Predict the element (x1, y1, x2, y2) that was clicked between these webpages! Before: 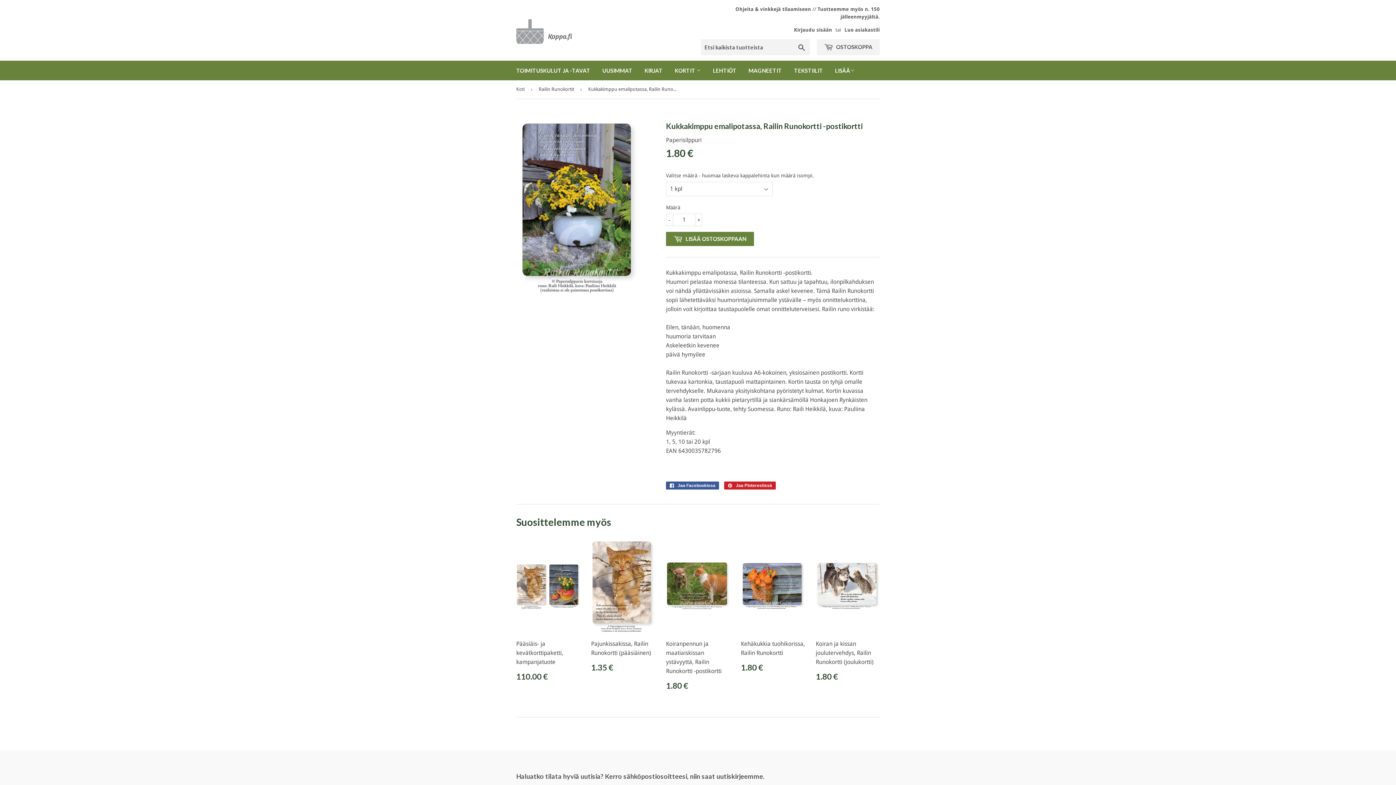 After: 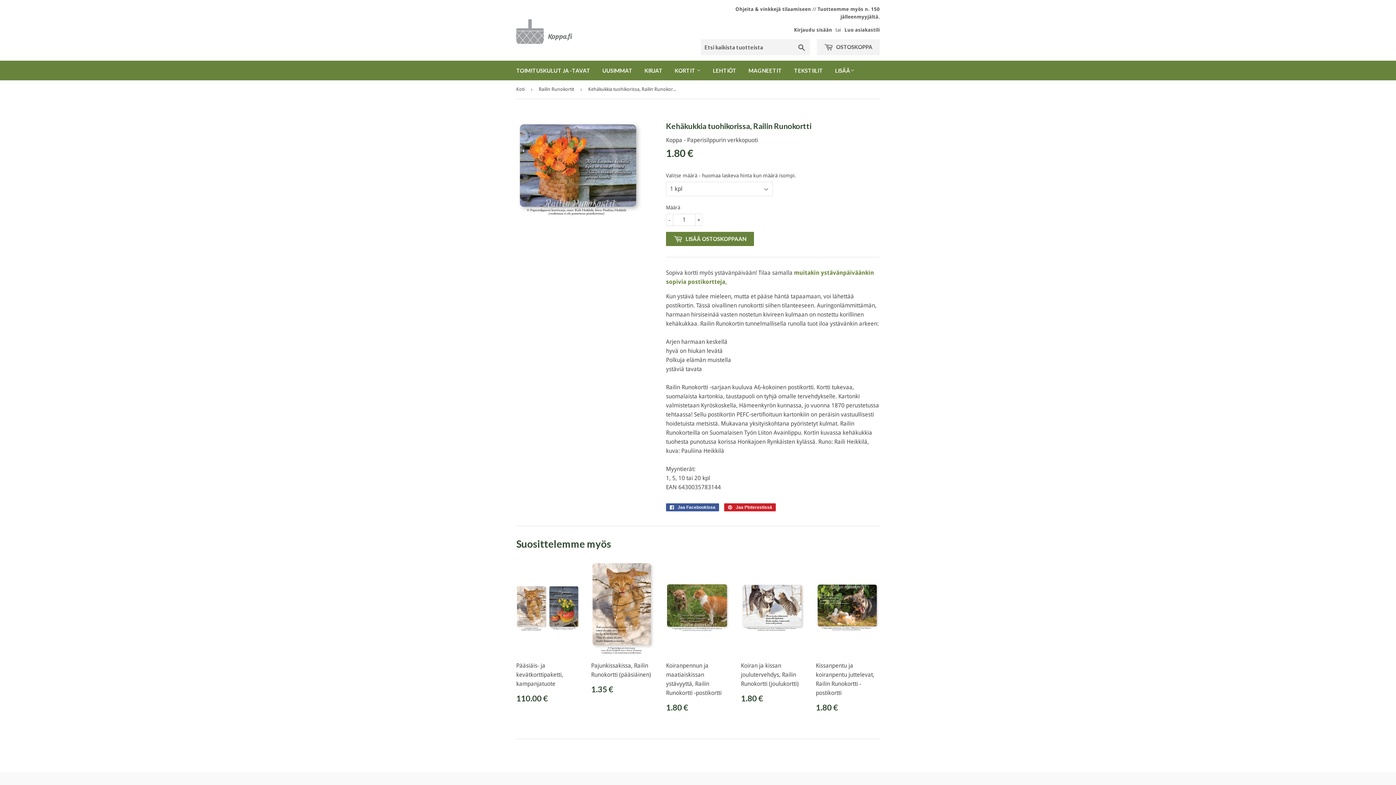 Action: label: Kehäkukkia tuohikorissa, Railin Runokortti

Normaalihinta
1.80 €
1.80 € bbox: (741, 540, 805, 677)